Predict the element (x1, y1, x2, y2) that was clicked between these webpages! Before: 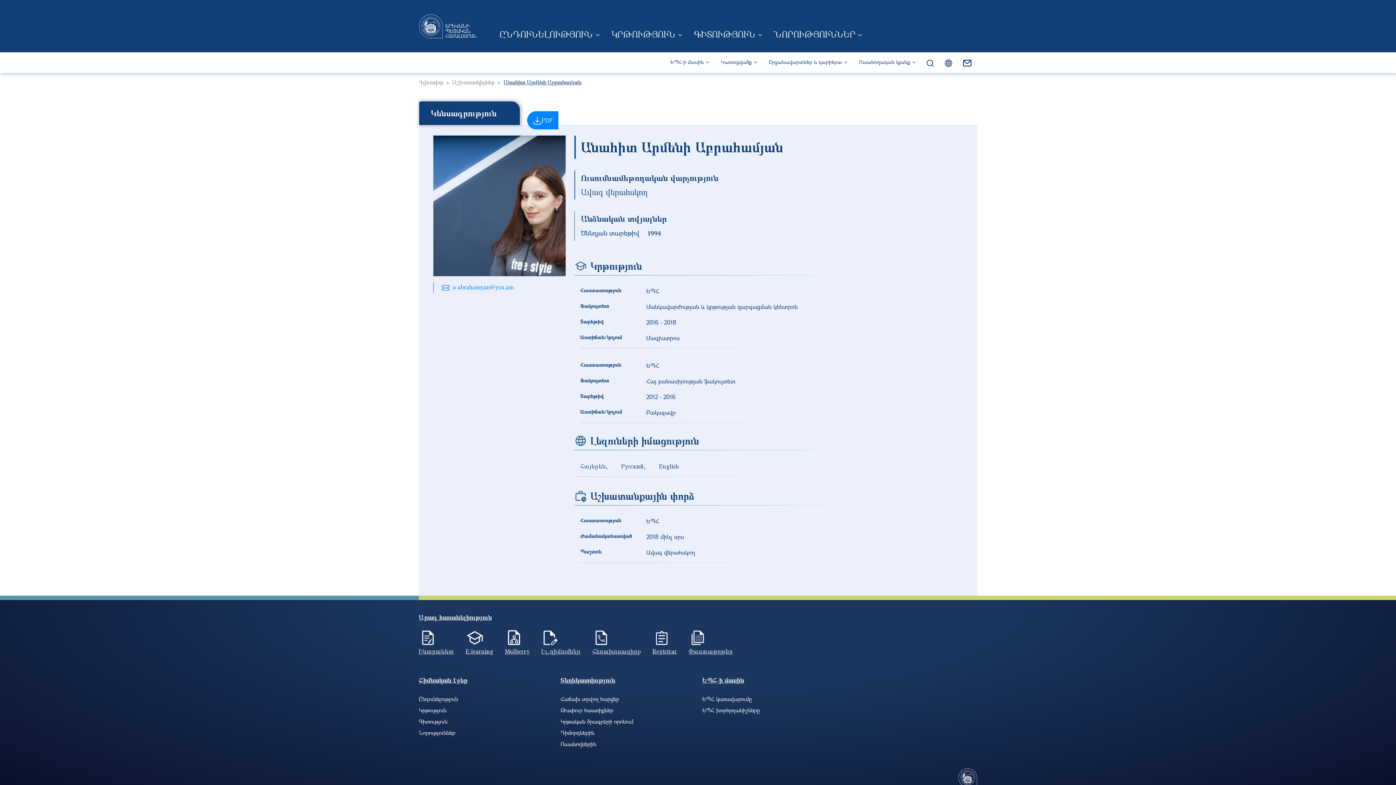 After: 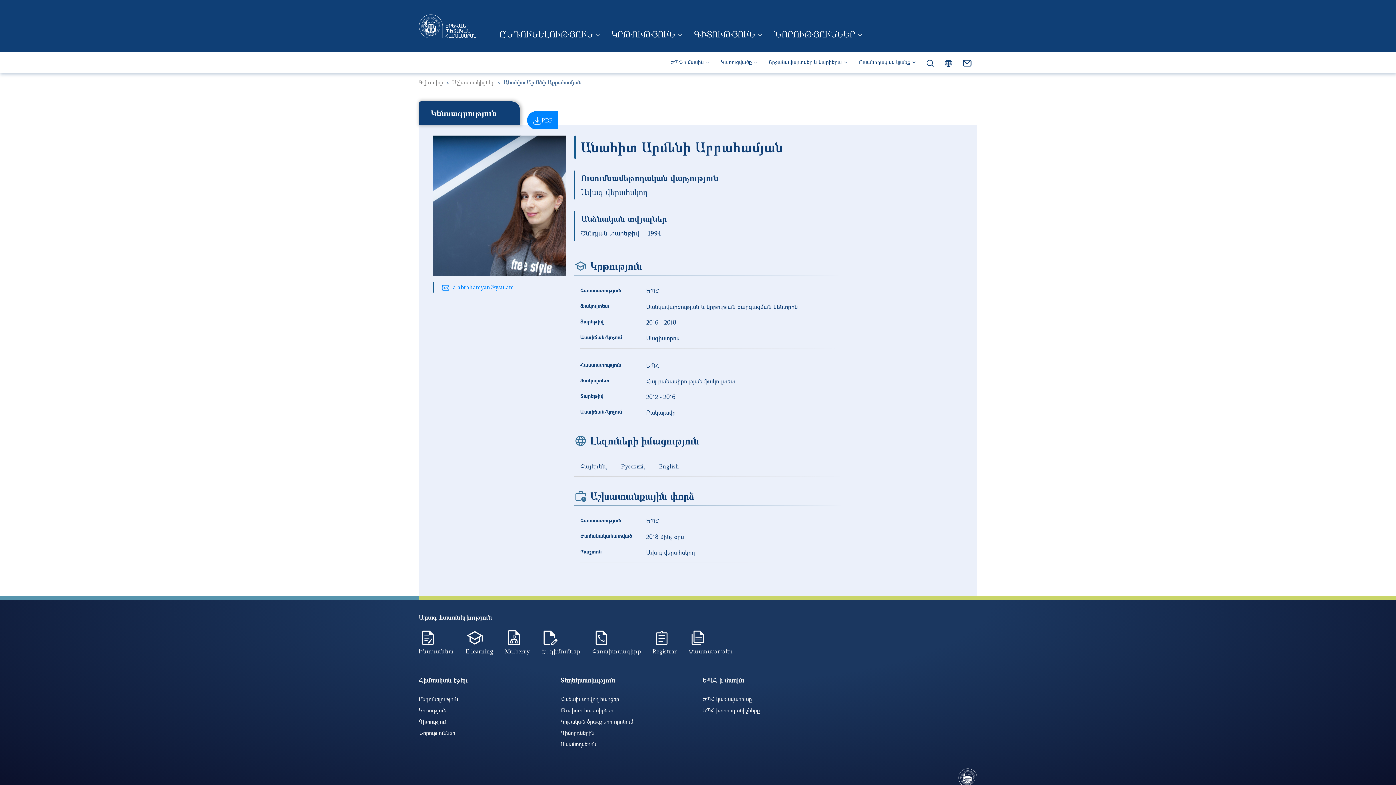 Action: label: PDF bbox: (527, 111, 558, 129)